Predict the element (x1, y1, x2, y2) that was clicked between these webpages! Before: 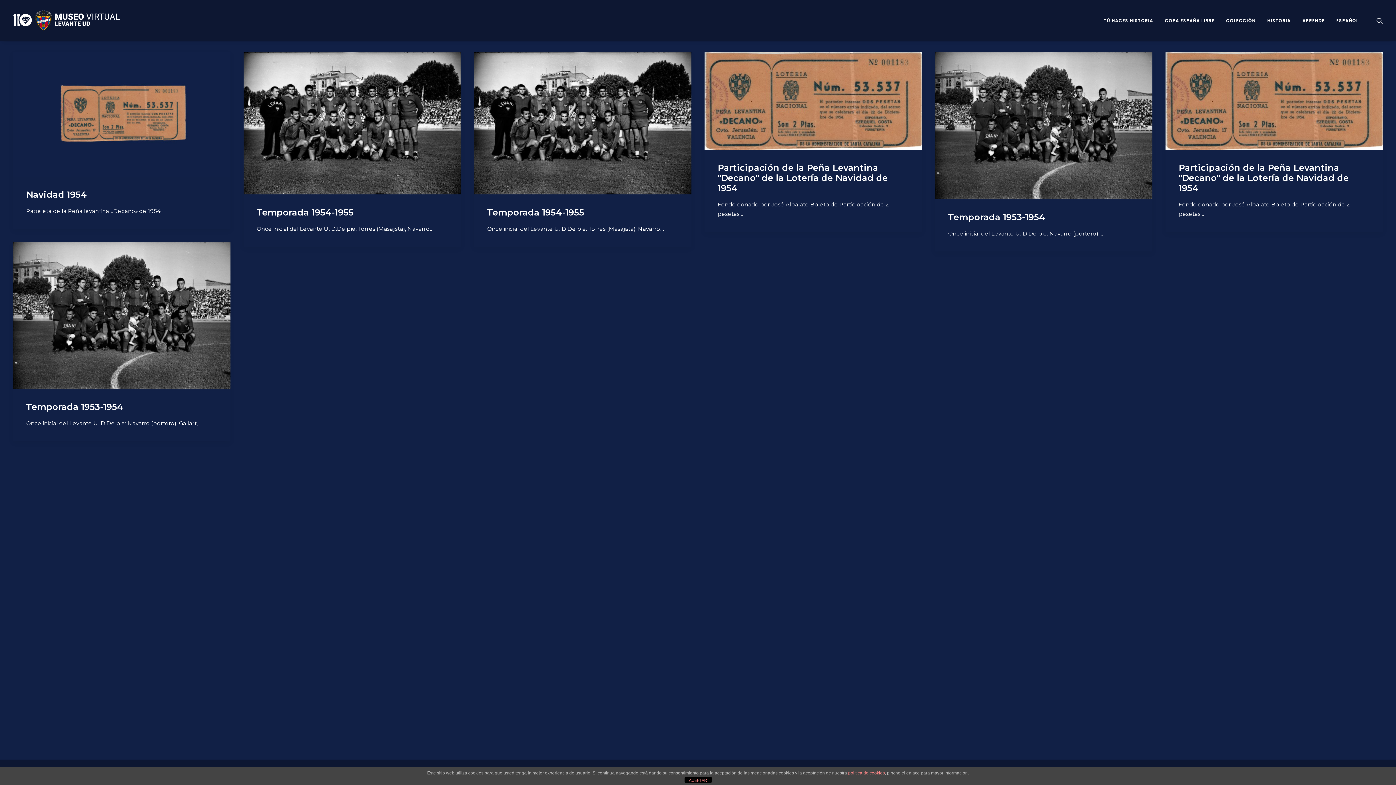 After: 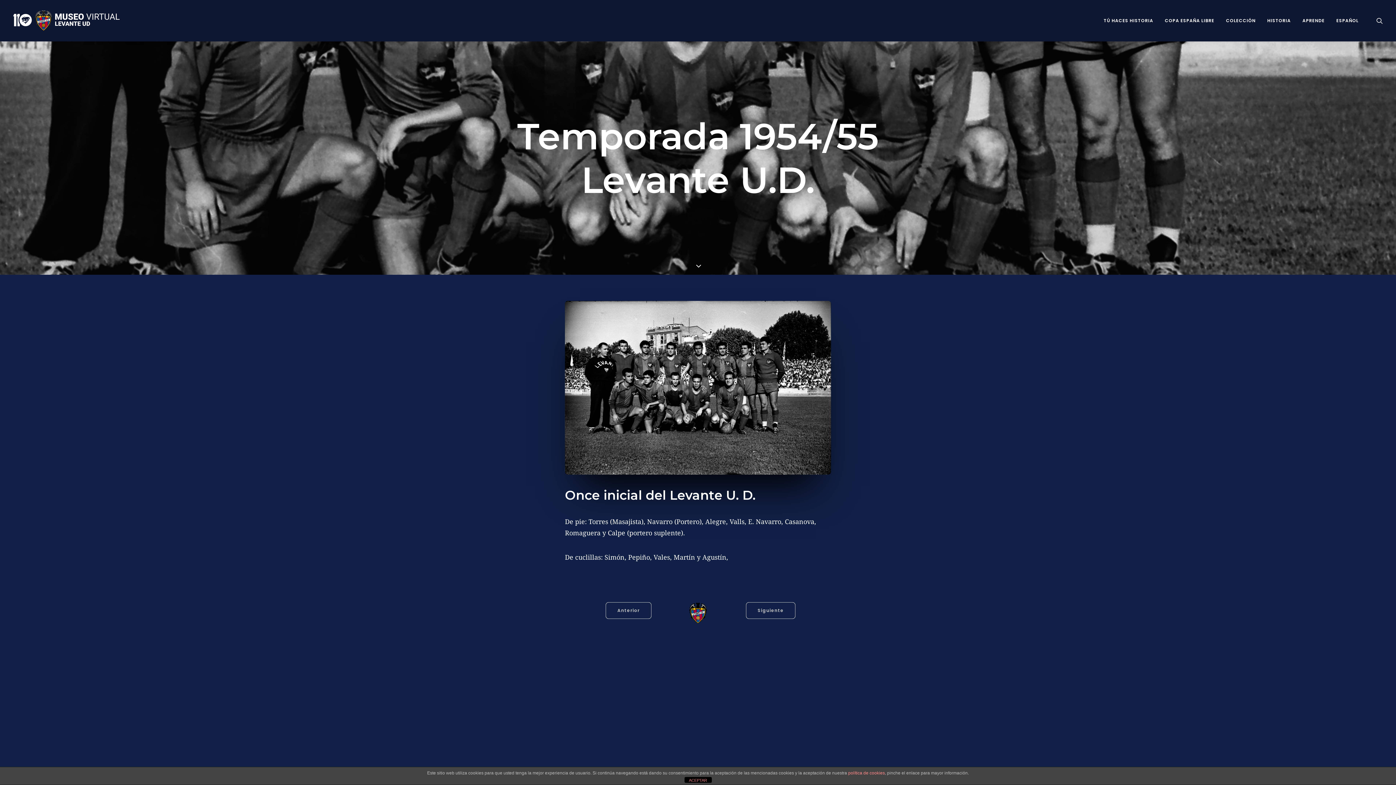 Action: label: Temporada 1954-1955 bbox: (487, 207, 584, 217)